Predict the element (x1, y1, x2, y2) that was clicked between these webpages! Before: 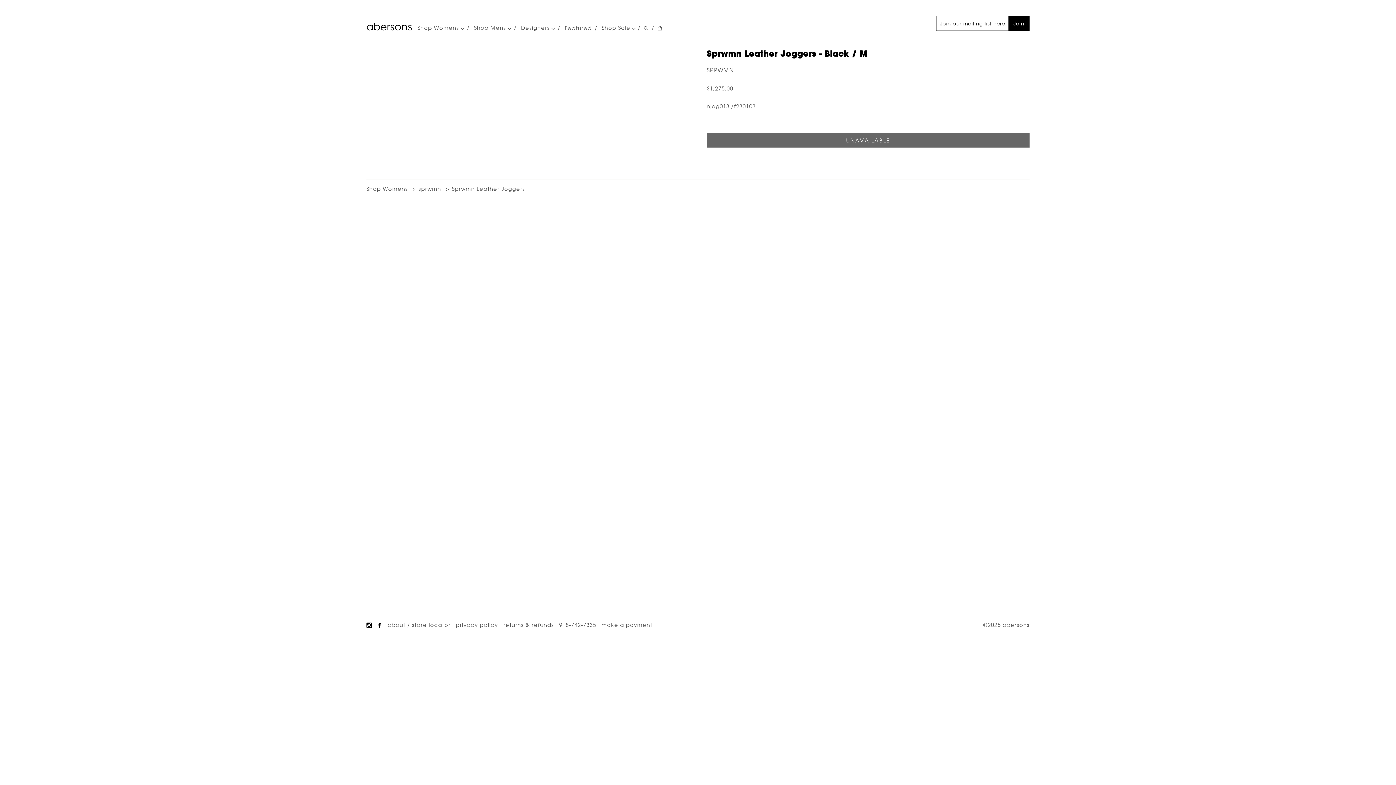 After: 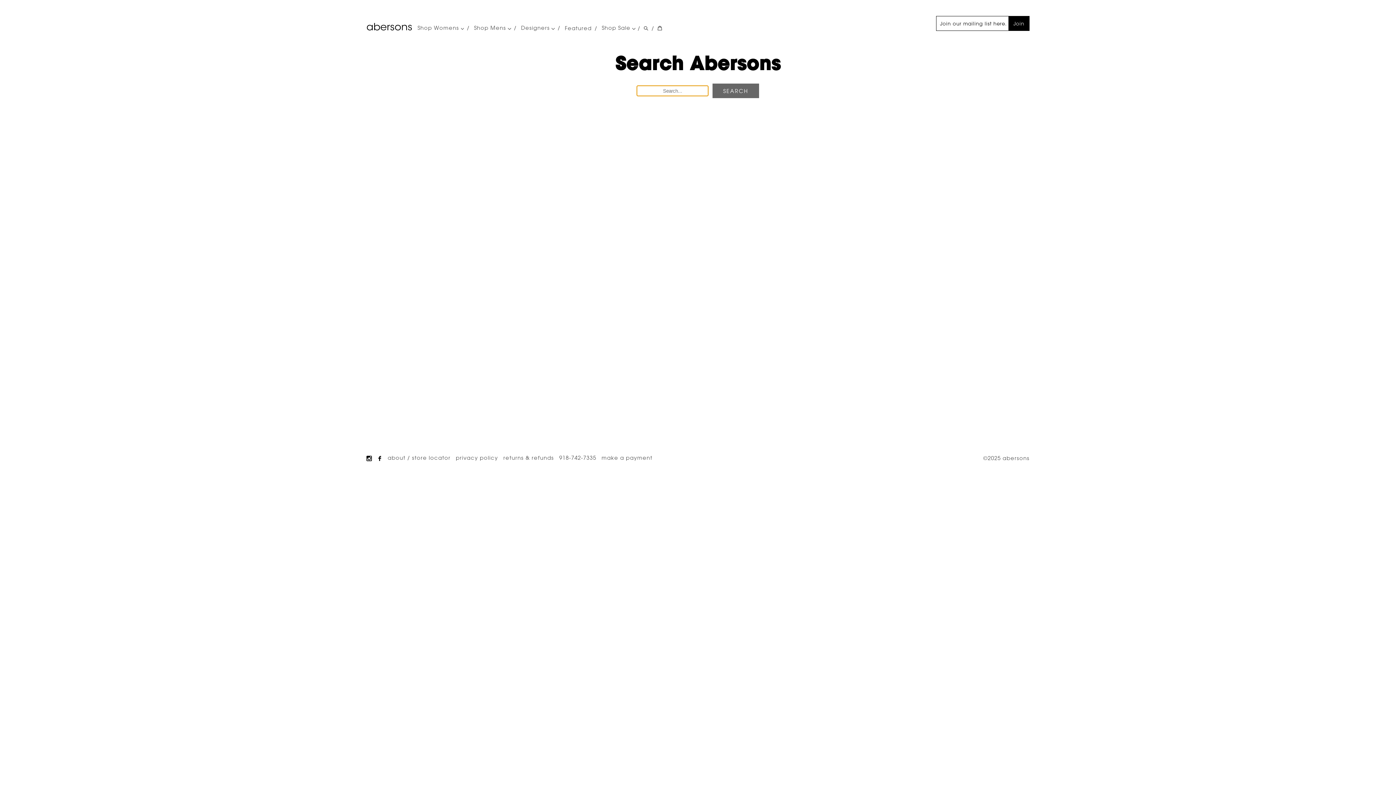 Action: bbox: (642, 25, 649, 31) label: Search Abersonstyle.com